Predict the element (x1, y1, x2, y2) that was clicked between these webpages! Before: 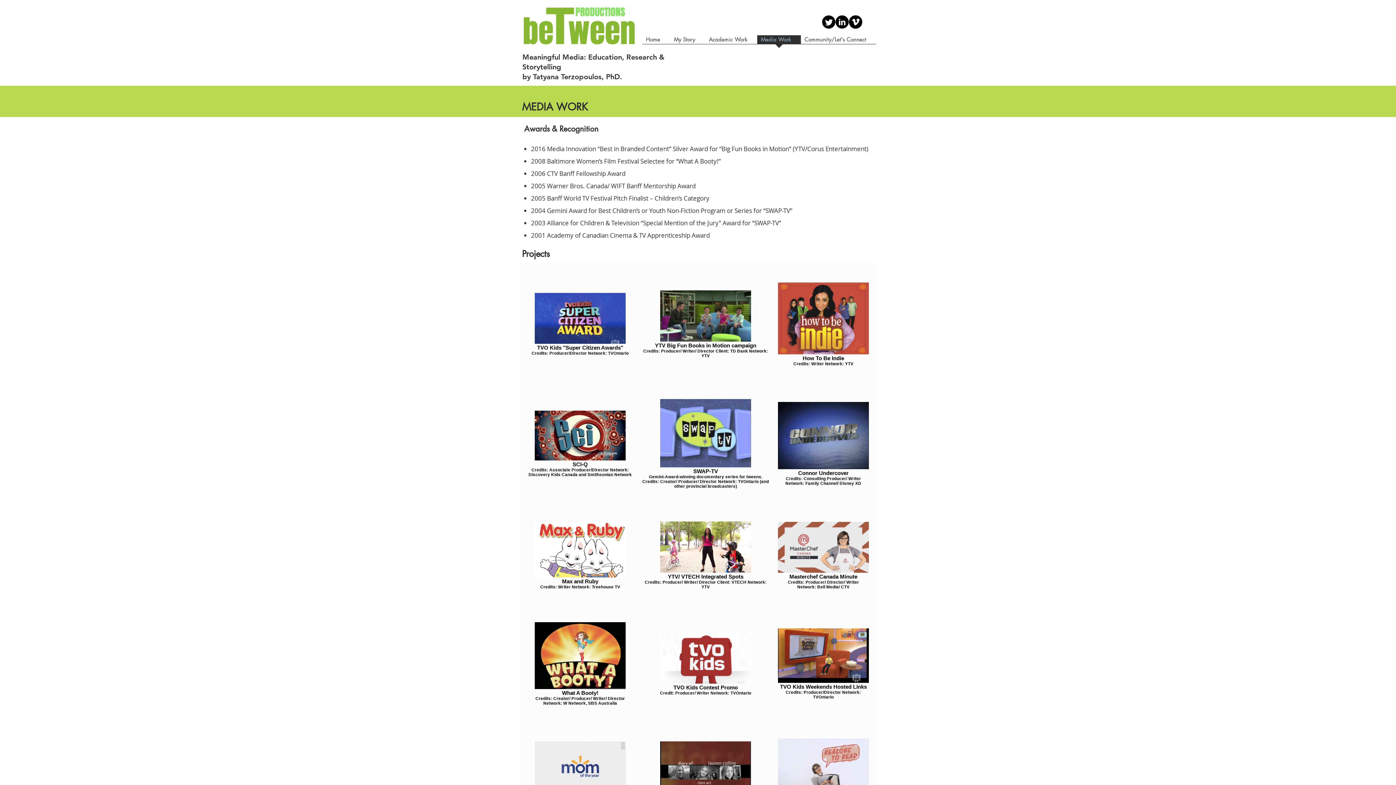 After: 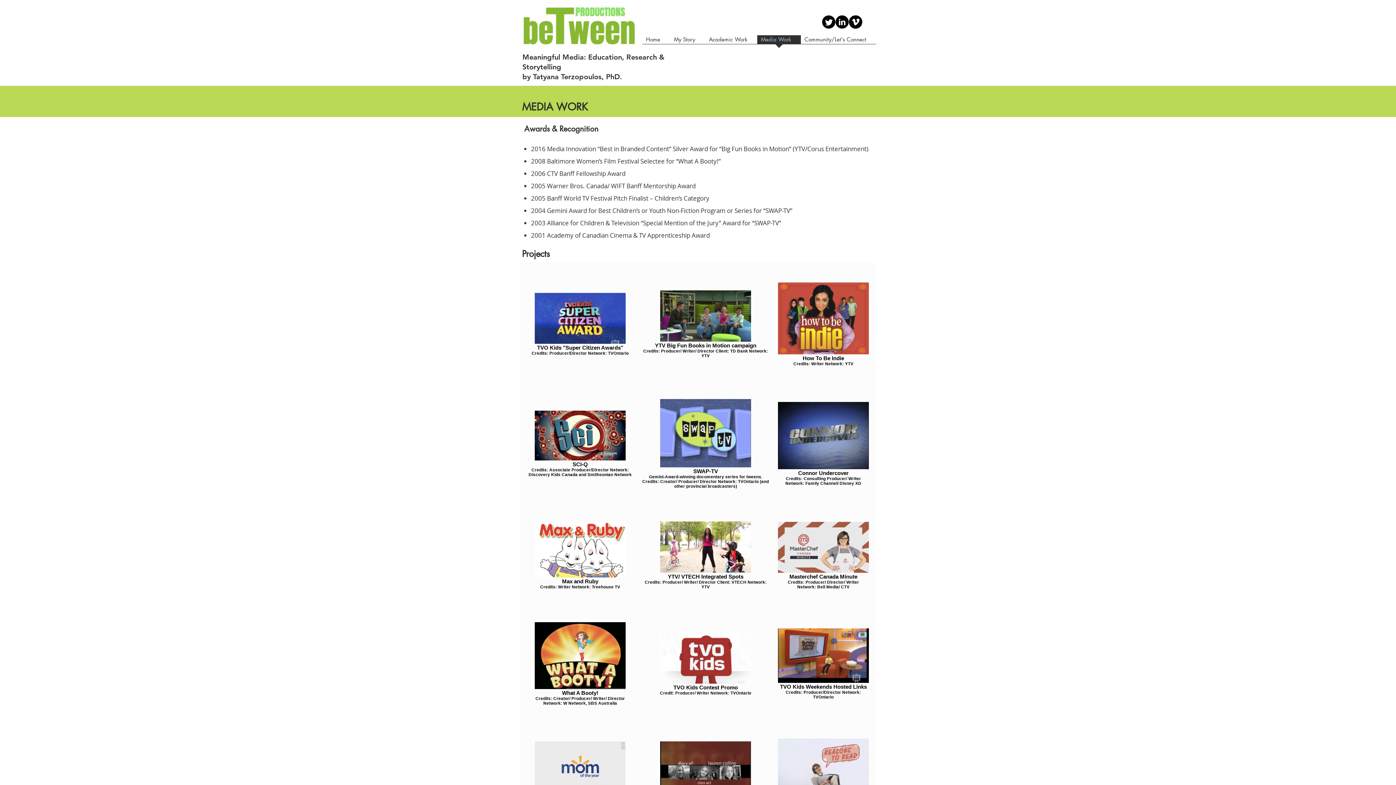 Action: bbox: (534, 457, 625, 461)